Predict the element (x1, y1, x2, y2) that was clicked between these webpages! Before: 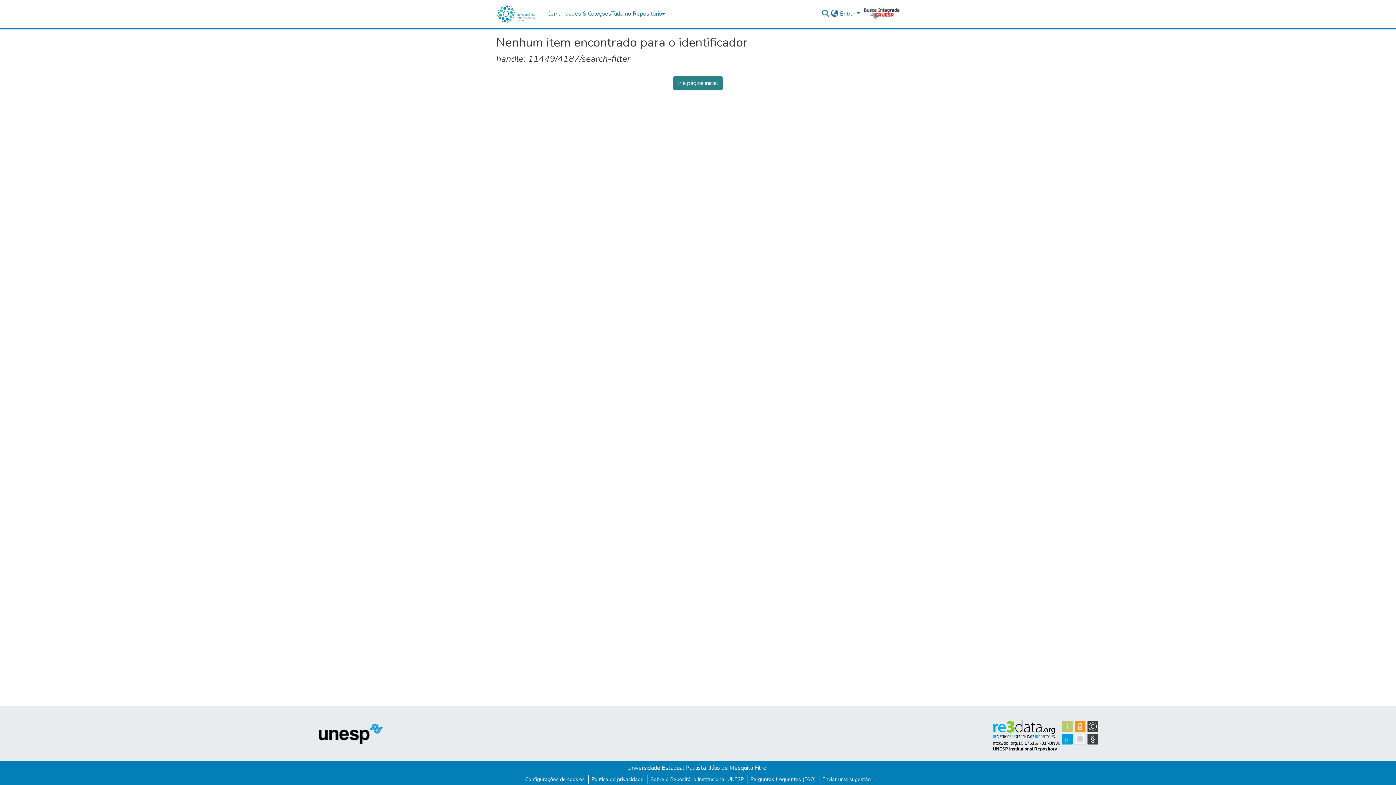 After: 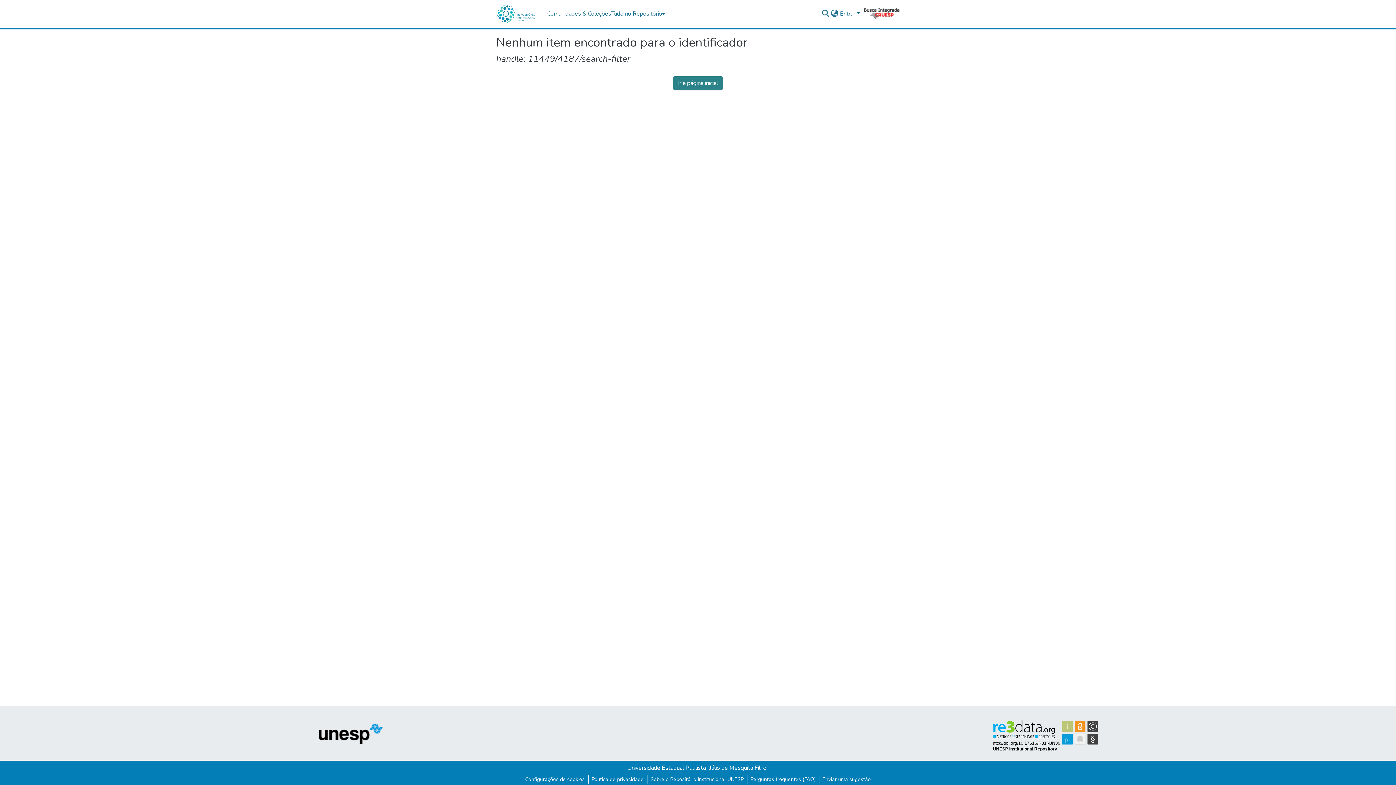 Action: bbox: (318, 724, 382, 744)